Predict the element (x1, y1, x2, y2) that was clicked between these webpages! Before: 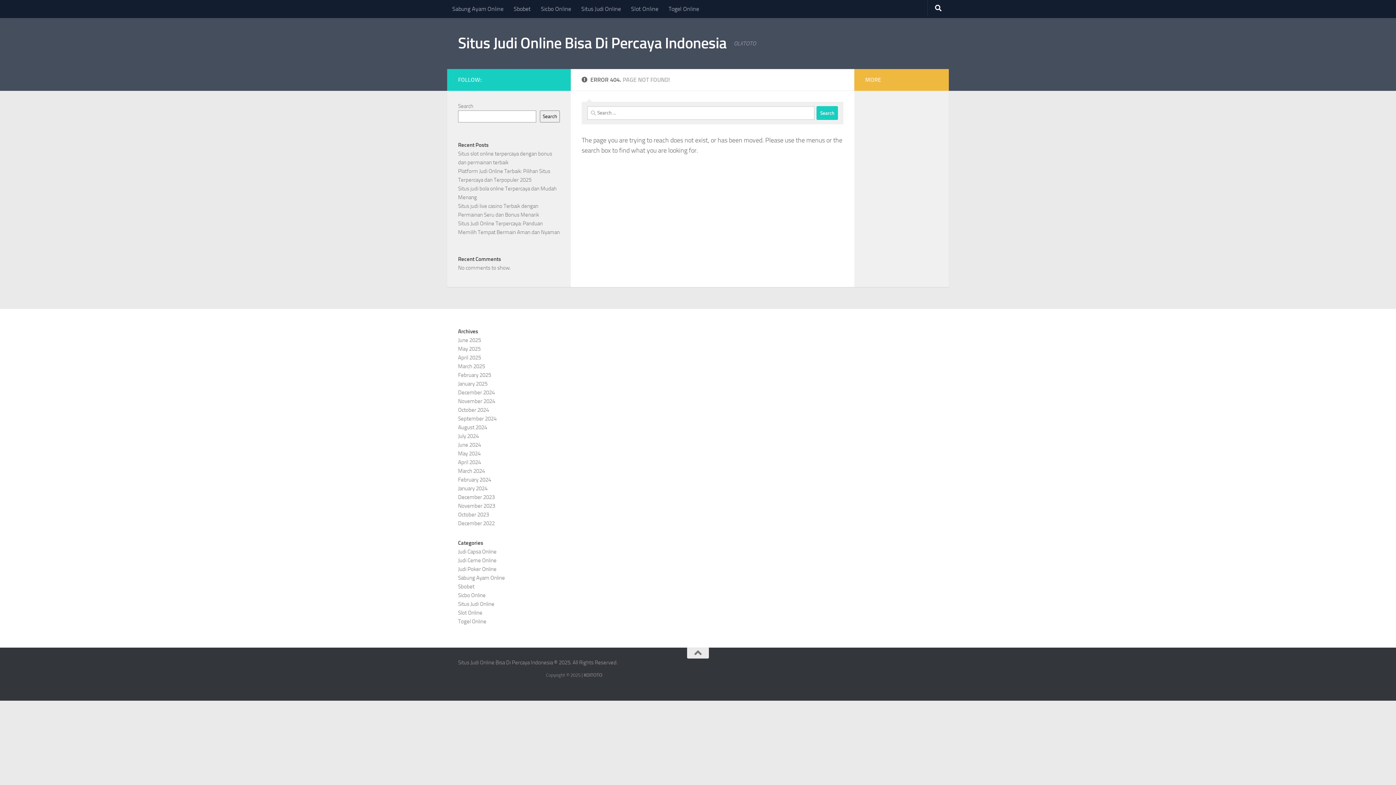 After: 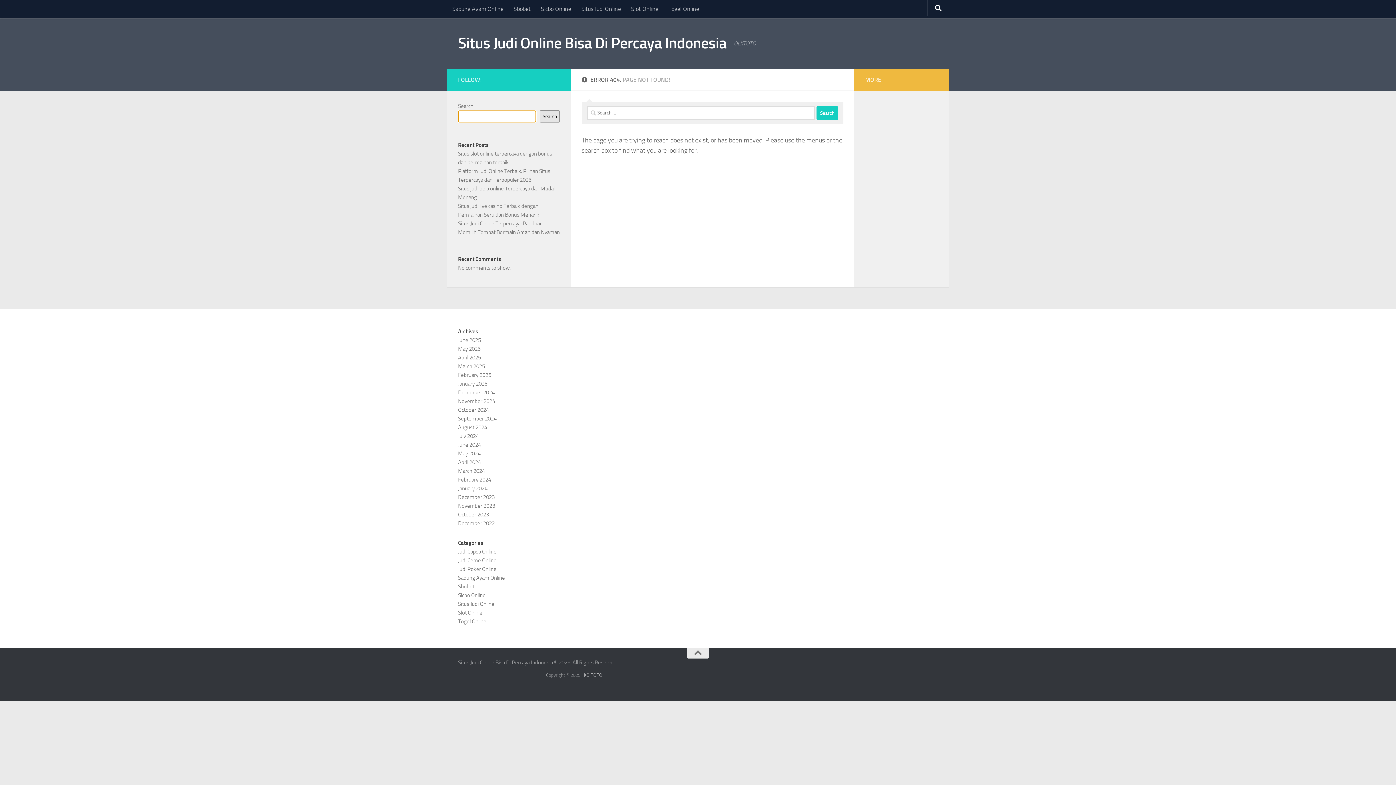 Action: bbox: (540, 110, 560, 122) label: Search